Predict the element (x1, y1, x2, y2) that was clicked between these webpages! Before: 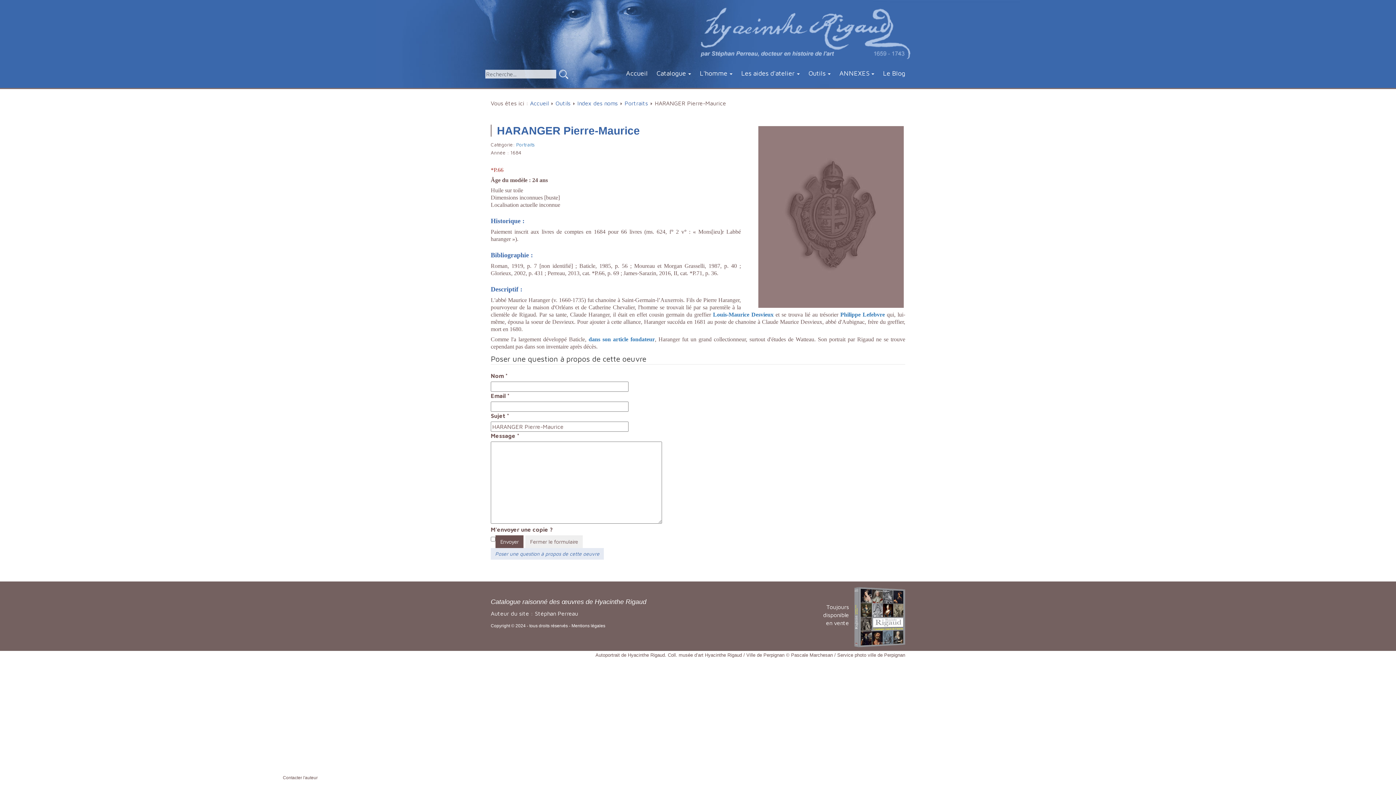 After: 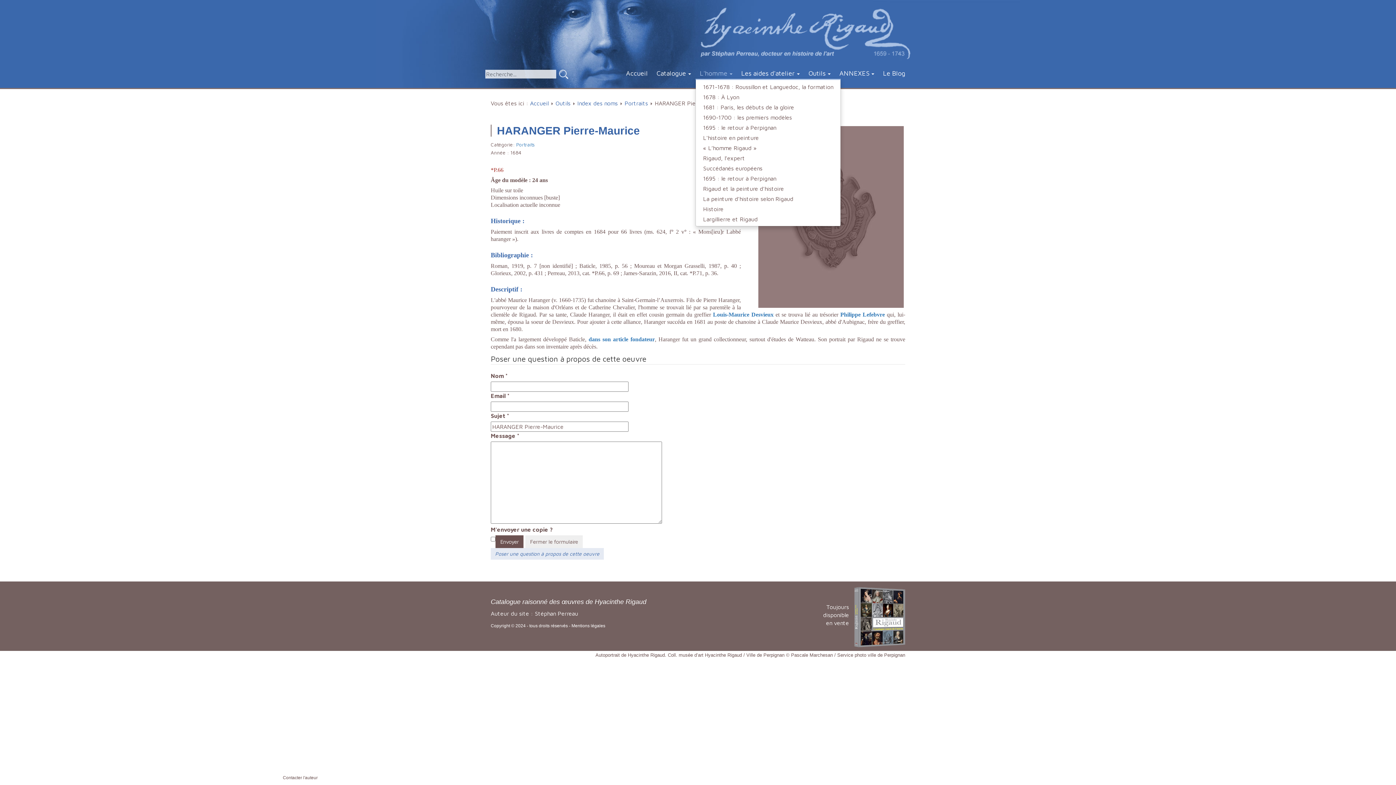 Action: label: L'homme bbox: (695, 66, 737, 78)